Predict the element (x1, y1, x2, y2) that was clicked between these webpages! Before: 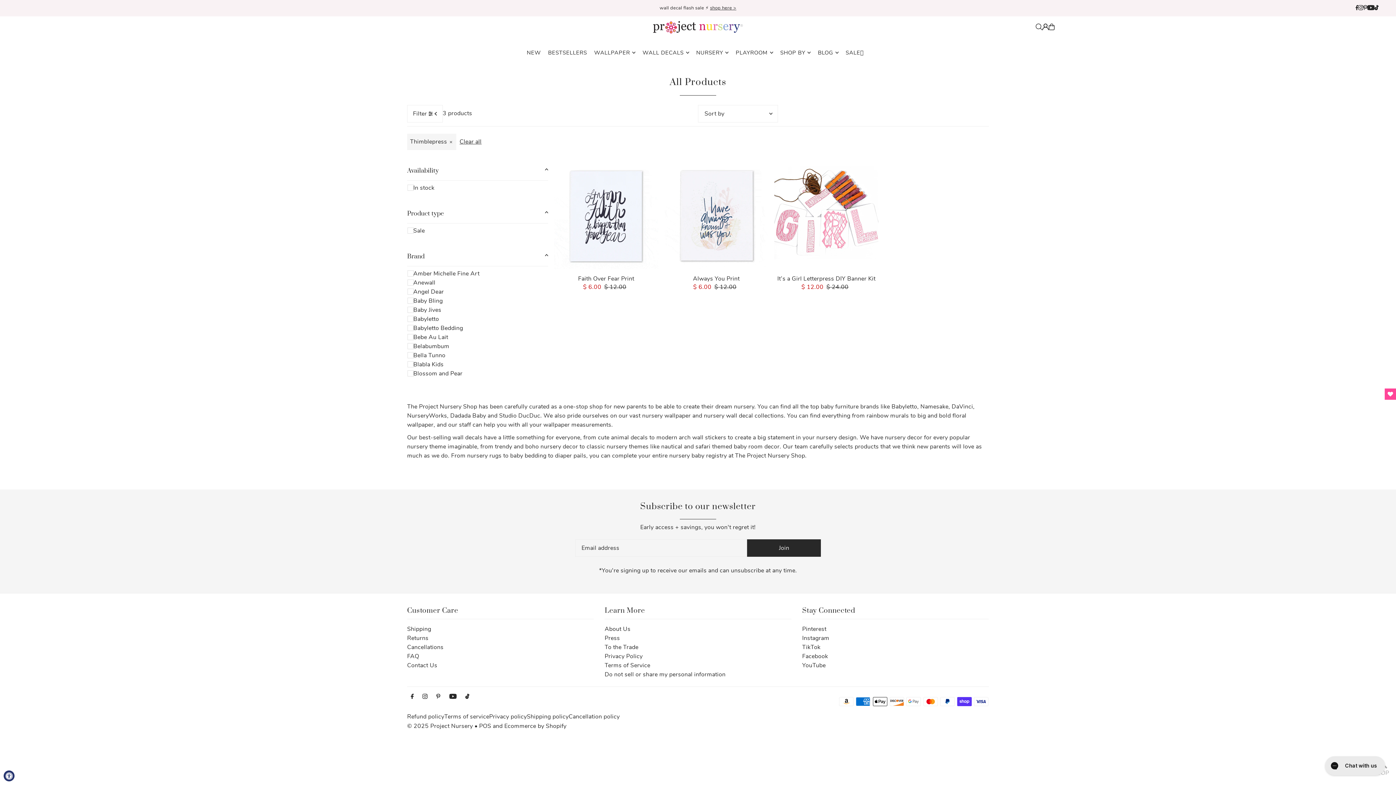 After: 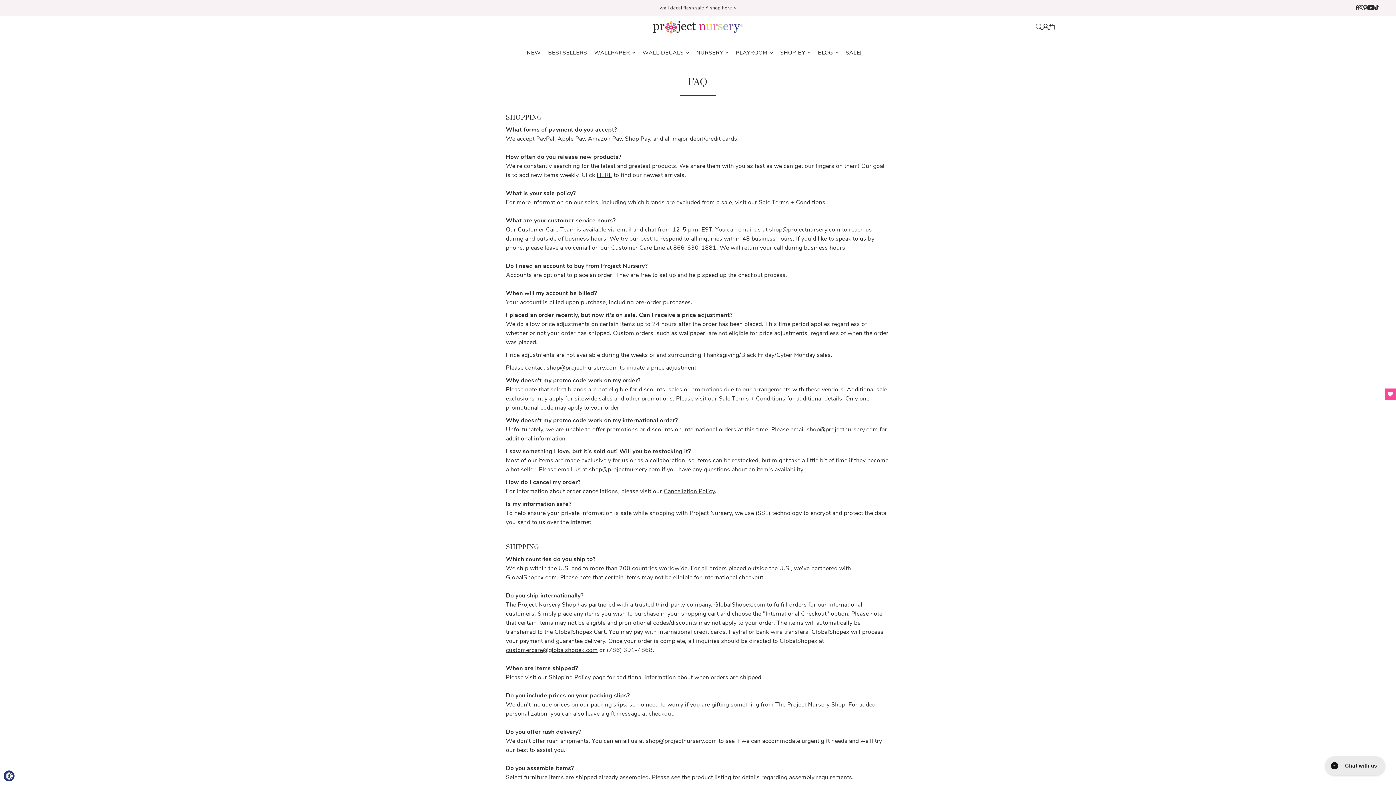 Action: bbox: (407, 652, 419, 660) label: FAQ